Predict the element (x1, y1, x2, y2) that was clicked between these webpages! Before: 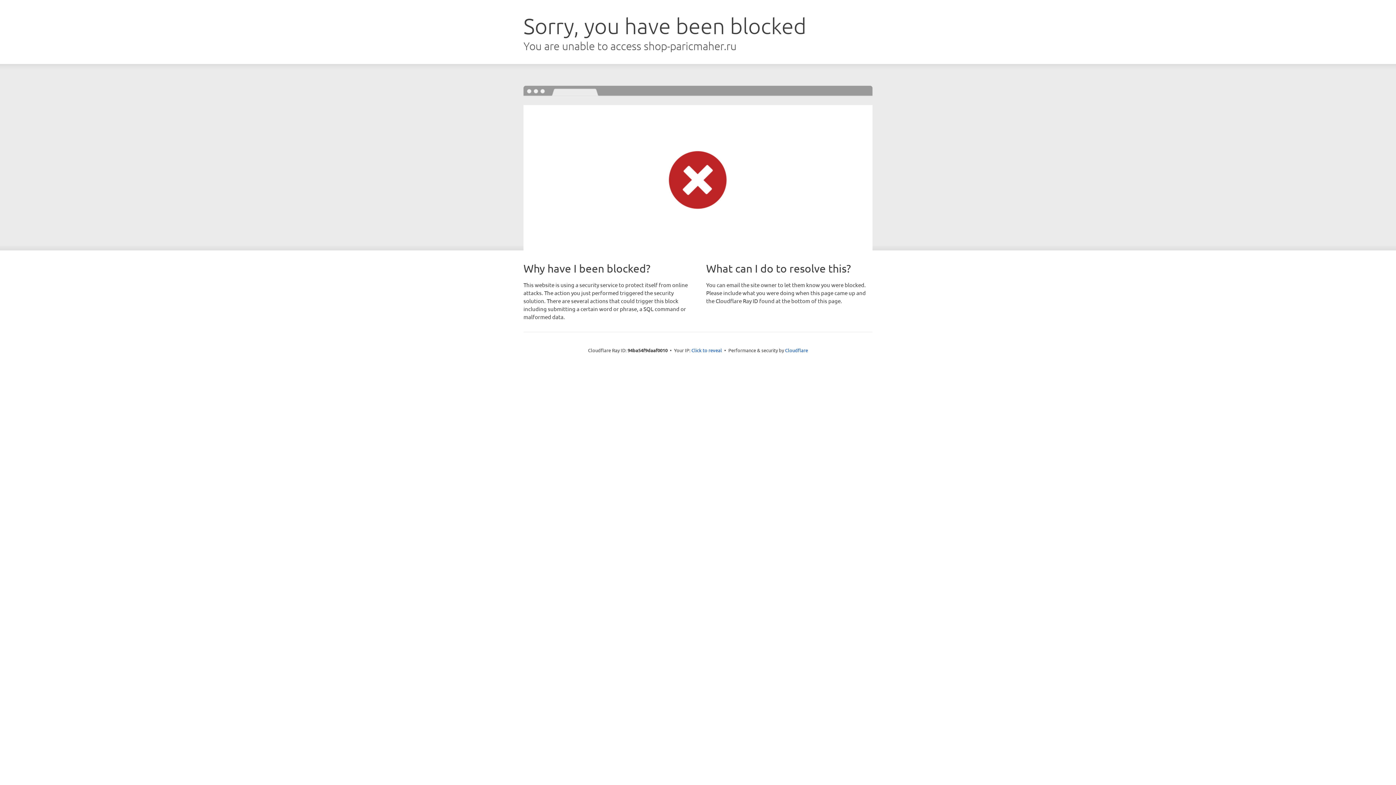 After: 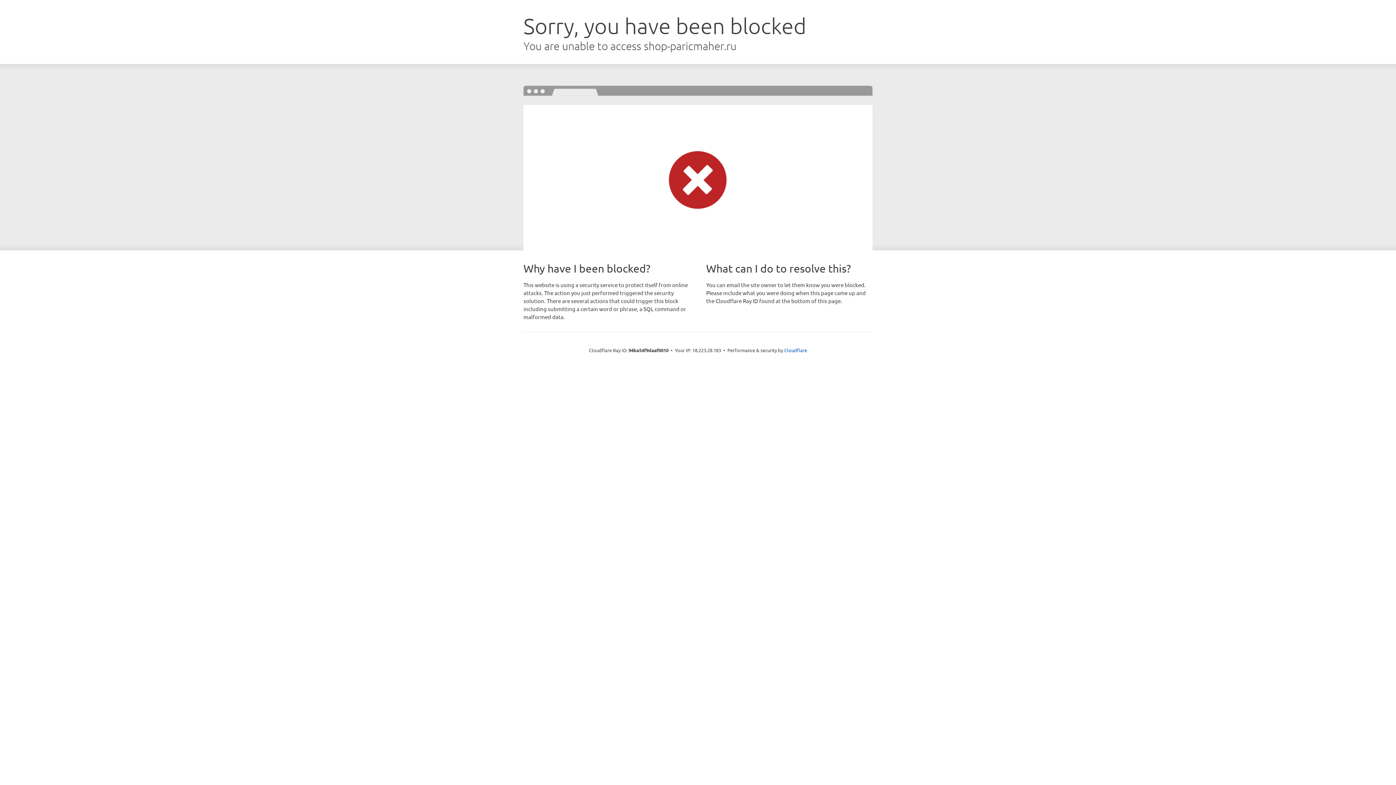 Action: bbox: (691, 346, 722, 353) label: Click to reveal